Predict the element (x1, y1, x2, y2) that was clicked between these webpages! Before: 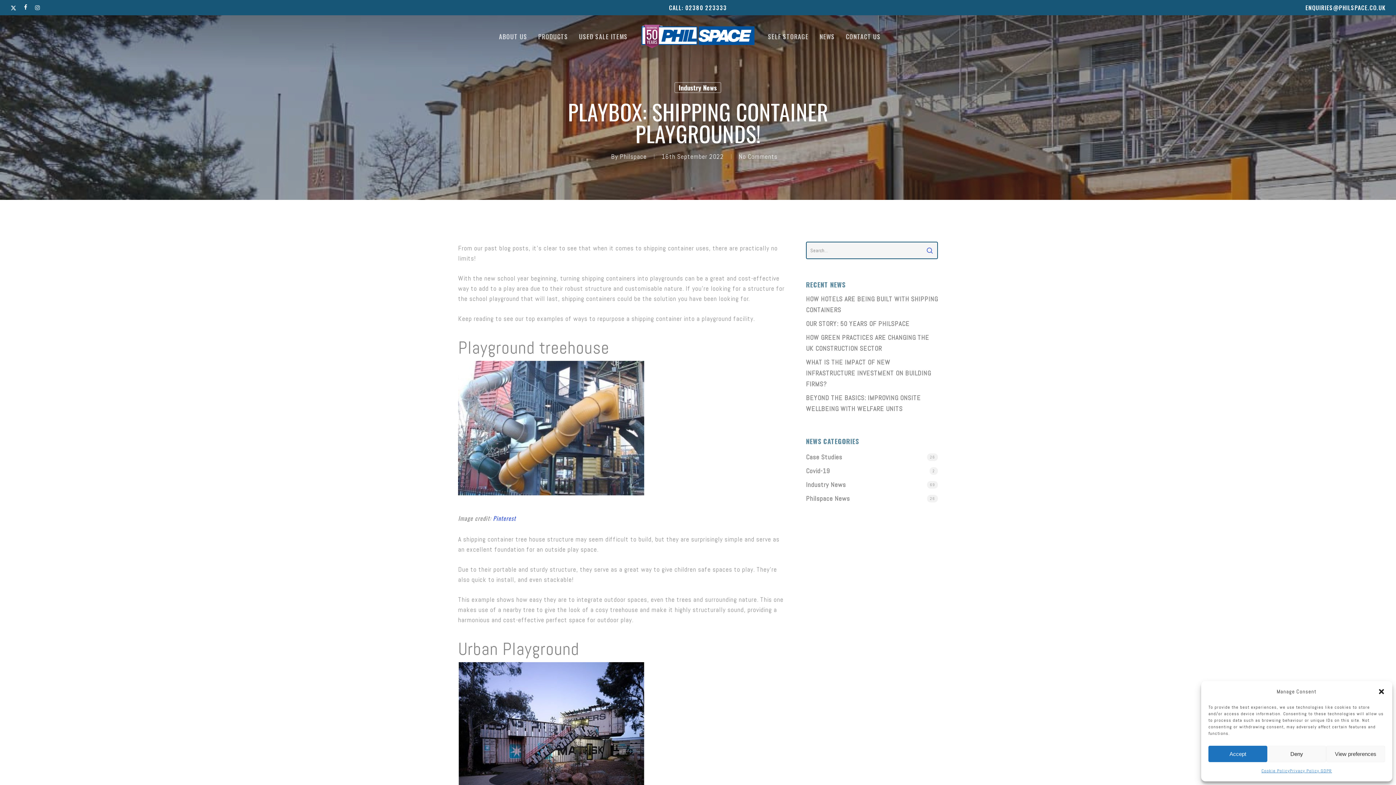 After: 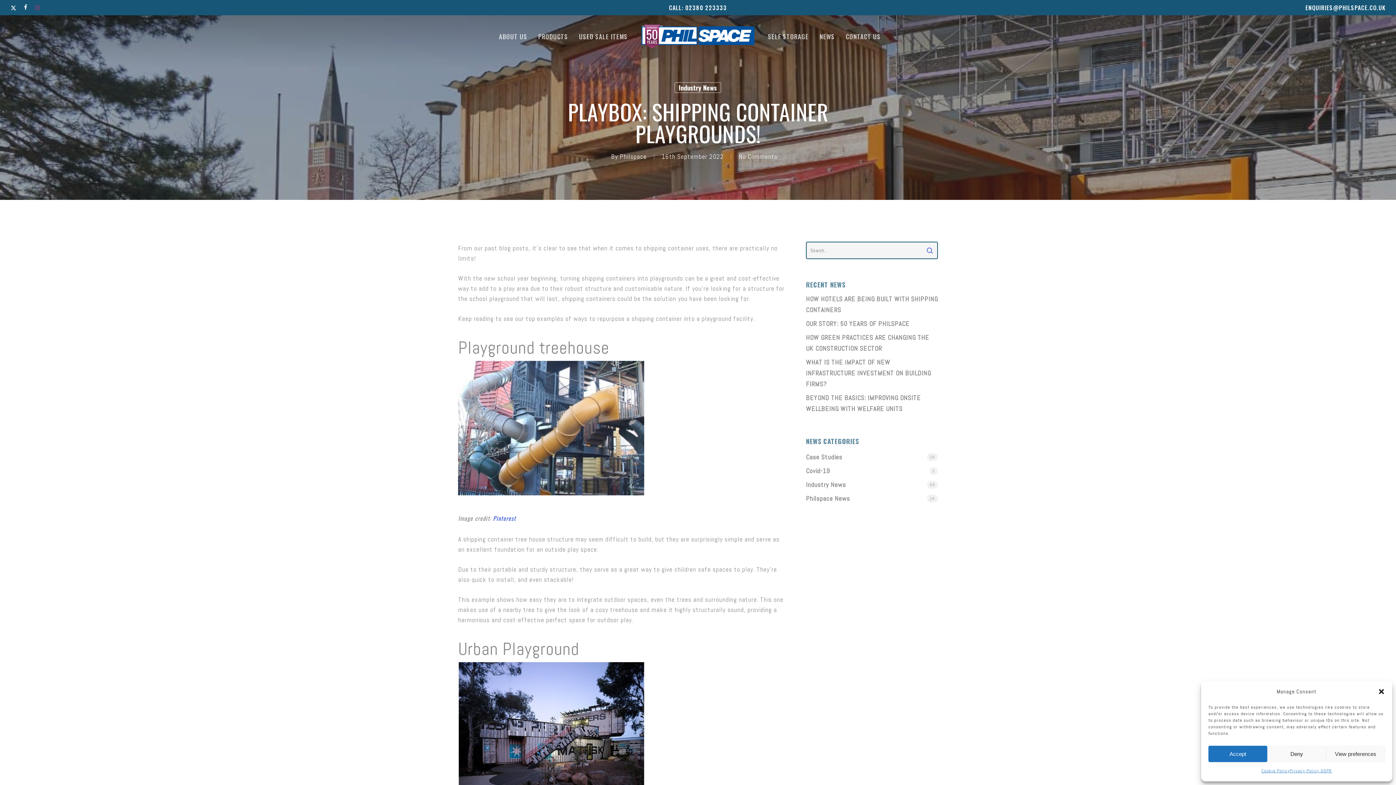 Action: label: instagram bbox: (34, 2, 40, 12)